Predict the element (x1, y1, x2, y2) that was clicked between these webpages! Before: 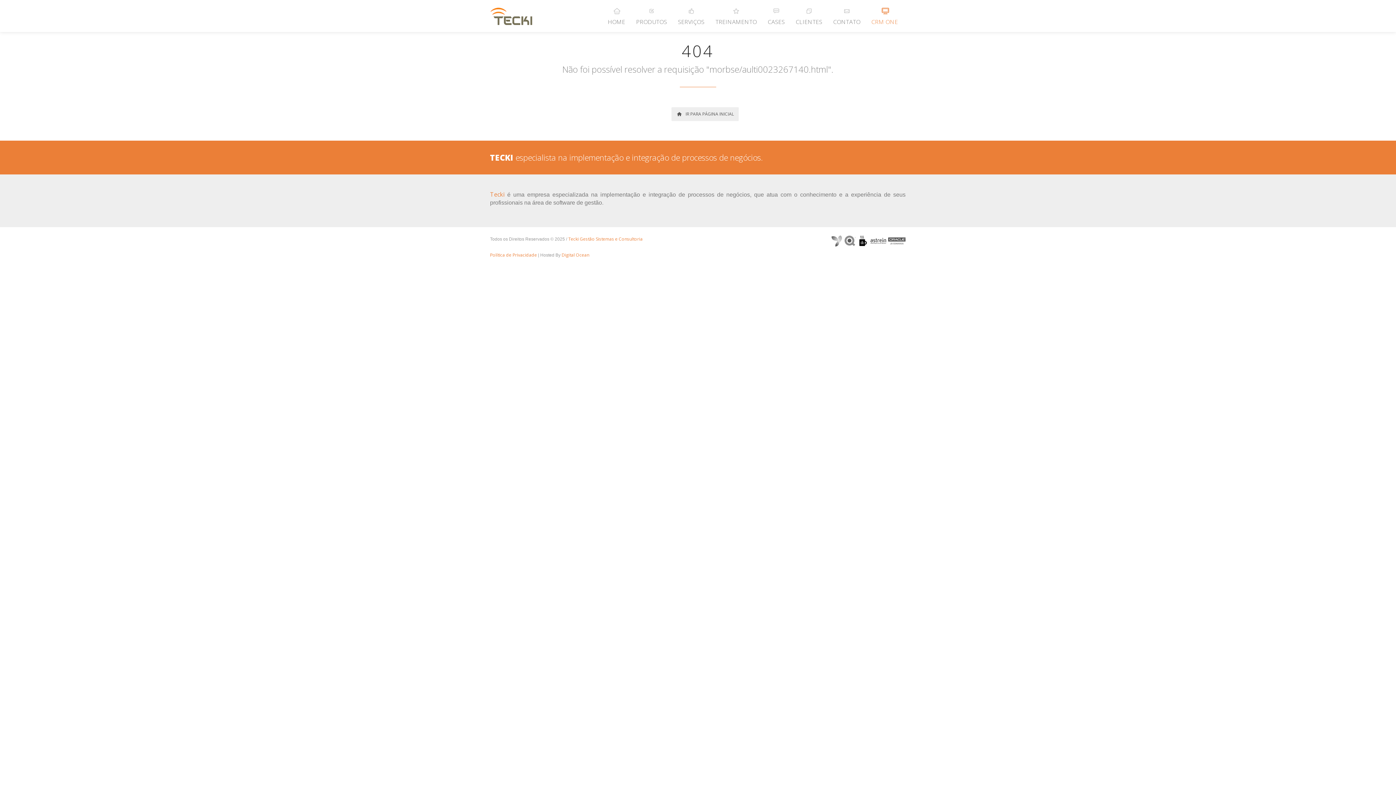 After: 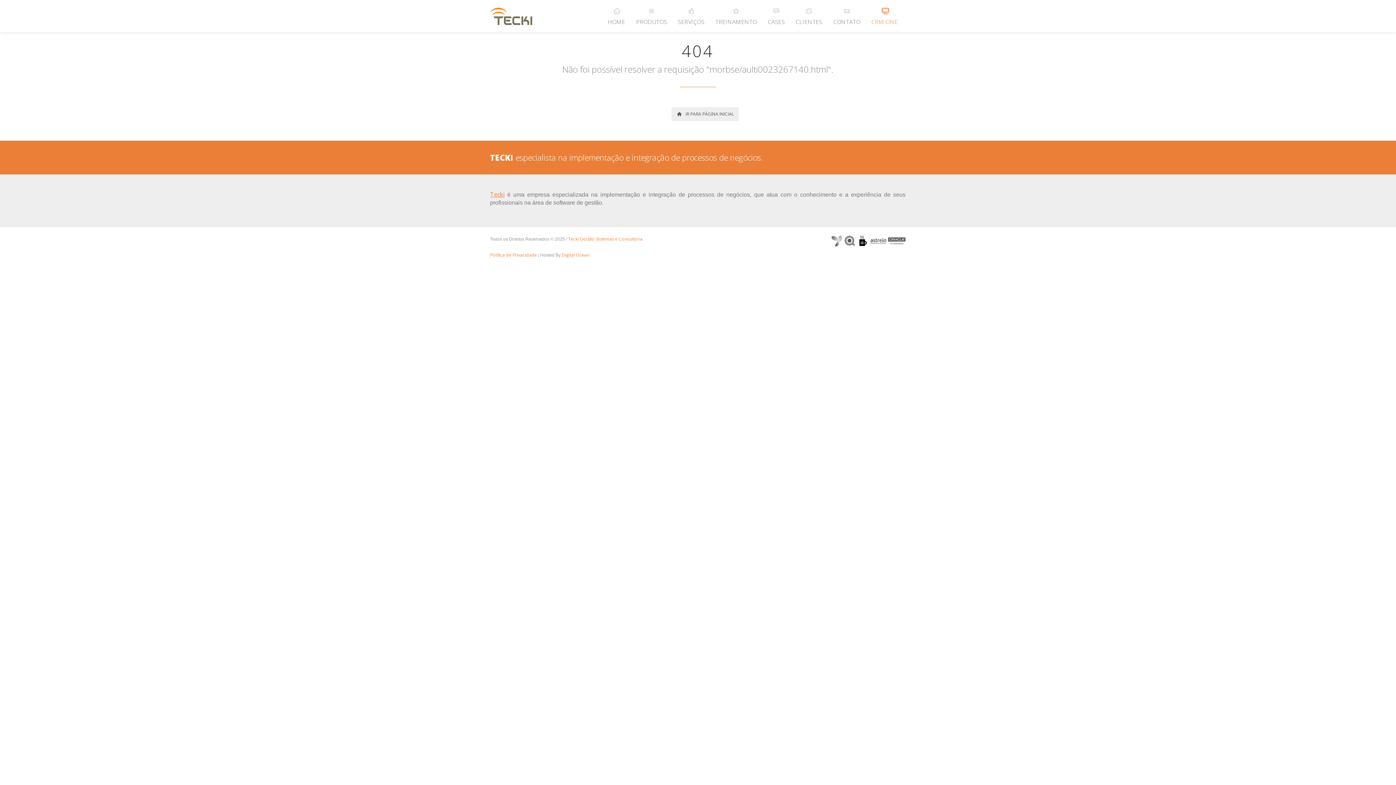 Action: label: Tecki bbox: (490, 190, 504, 198)